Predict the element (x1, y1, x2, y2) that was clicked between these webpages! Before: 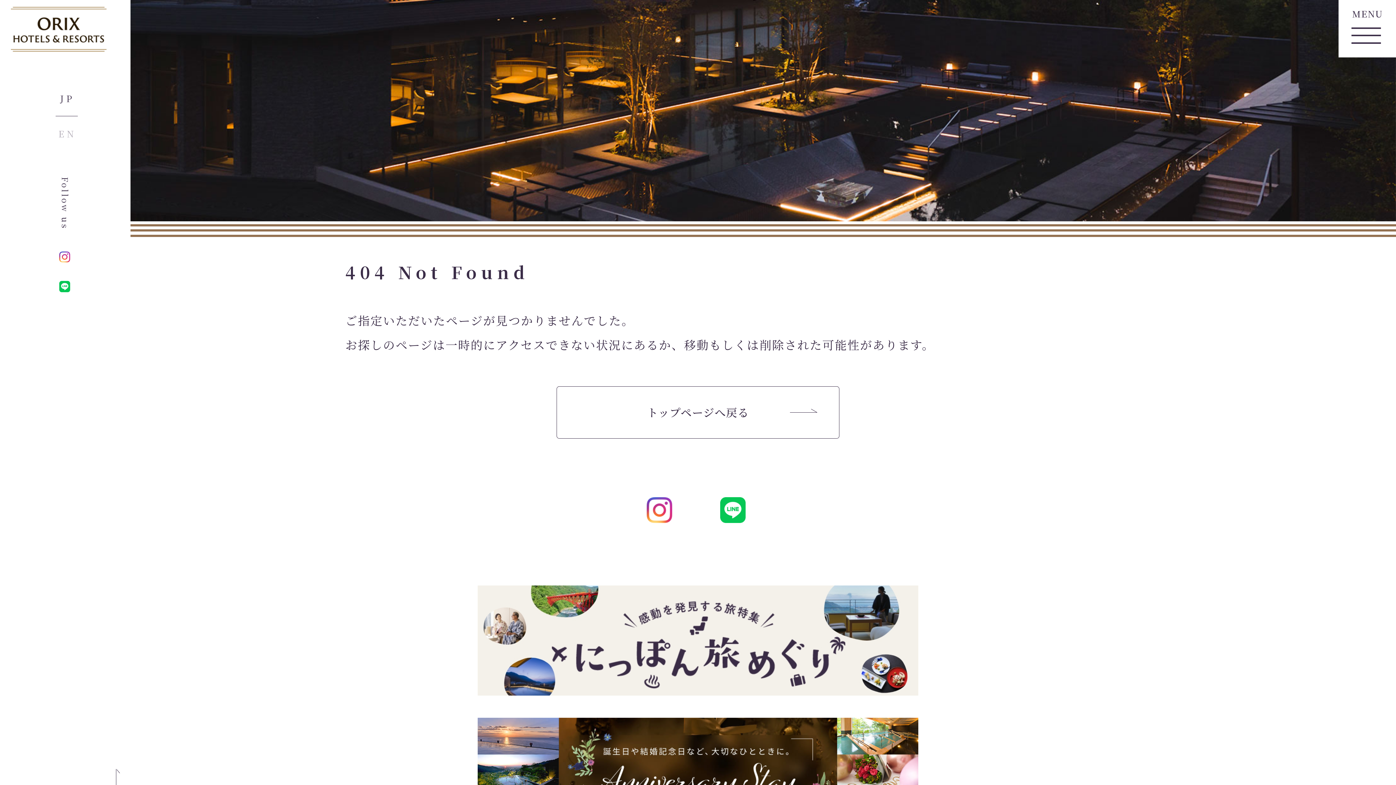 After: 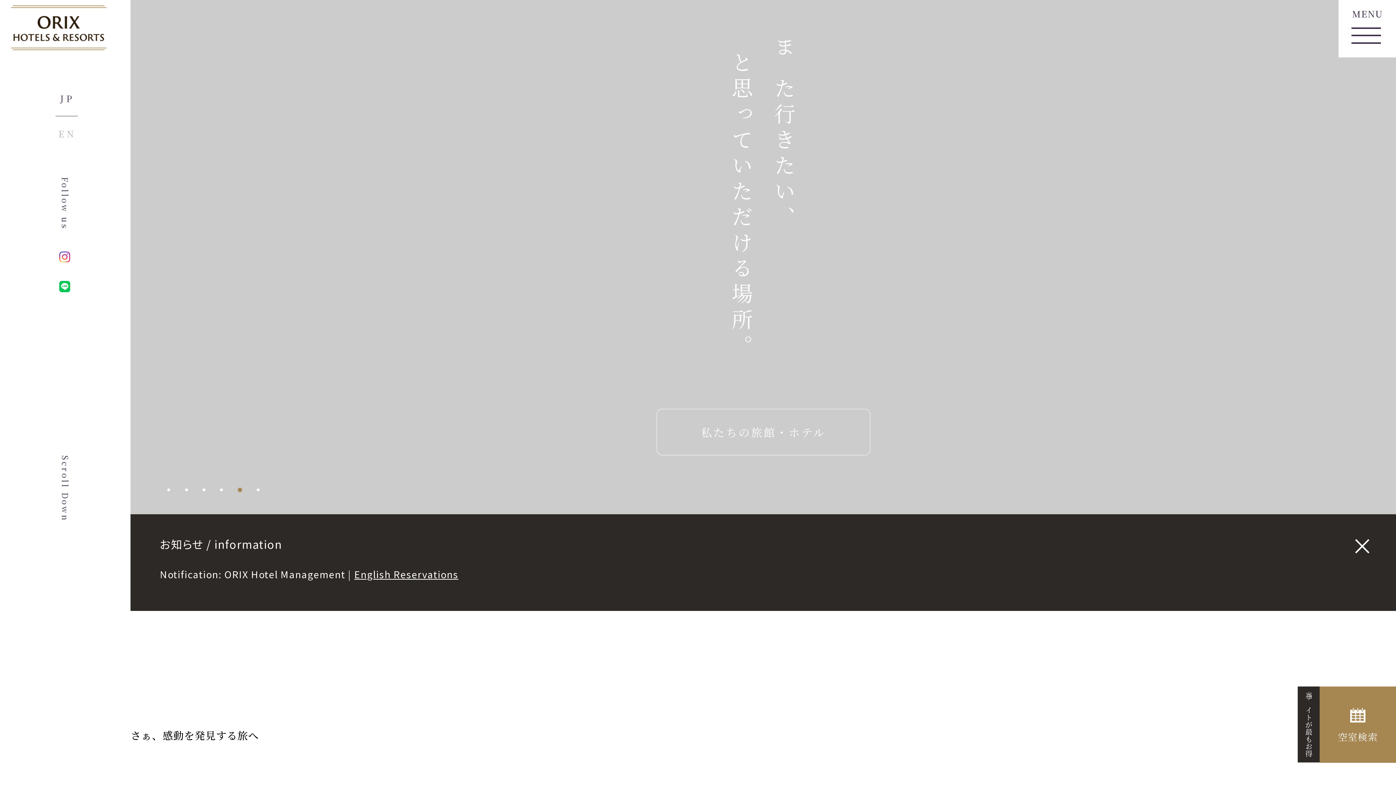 Action: bbox: (11, 7, 106, 55)